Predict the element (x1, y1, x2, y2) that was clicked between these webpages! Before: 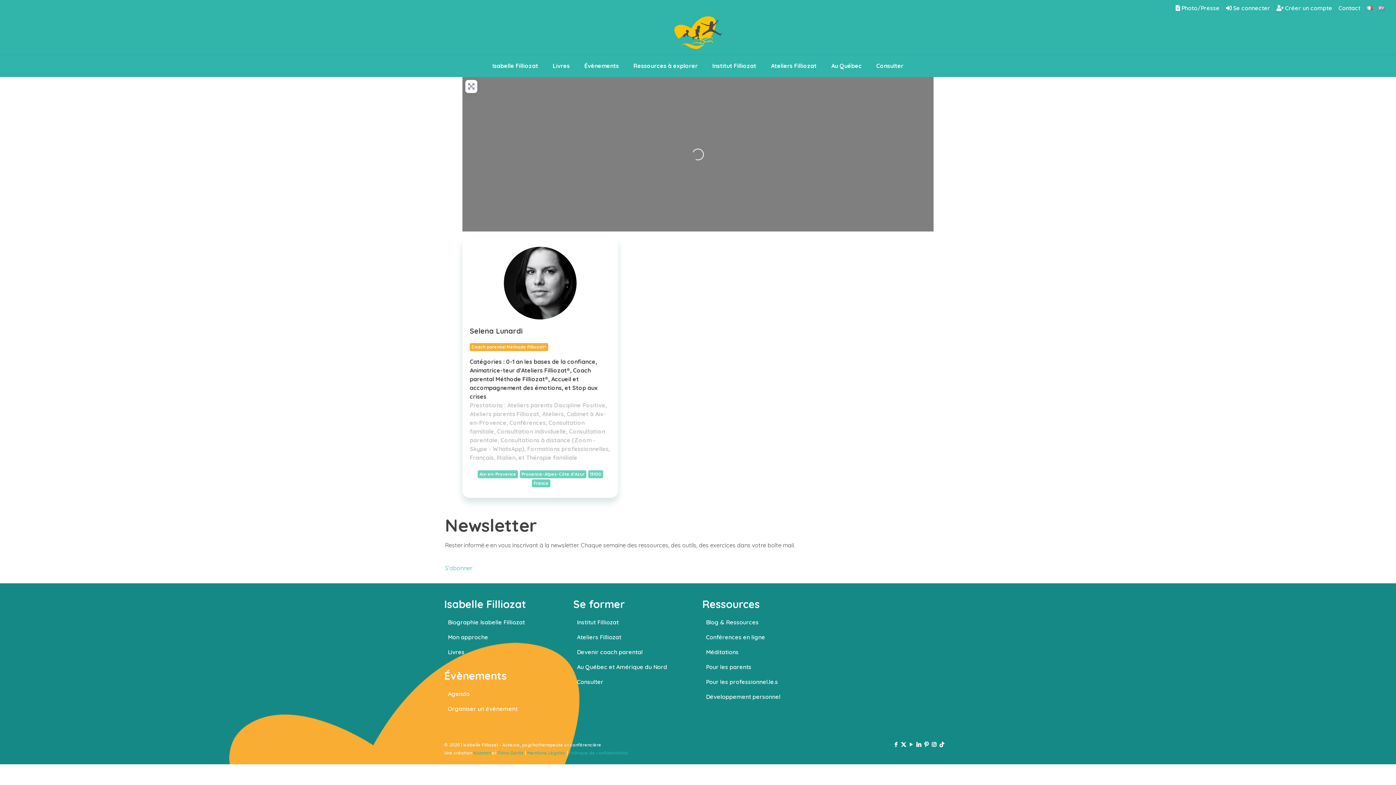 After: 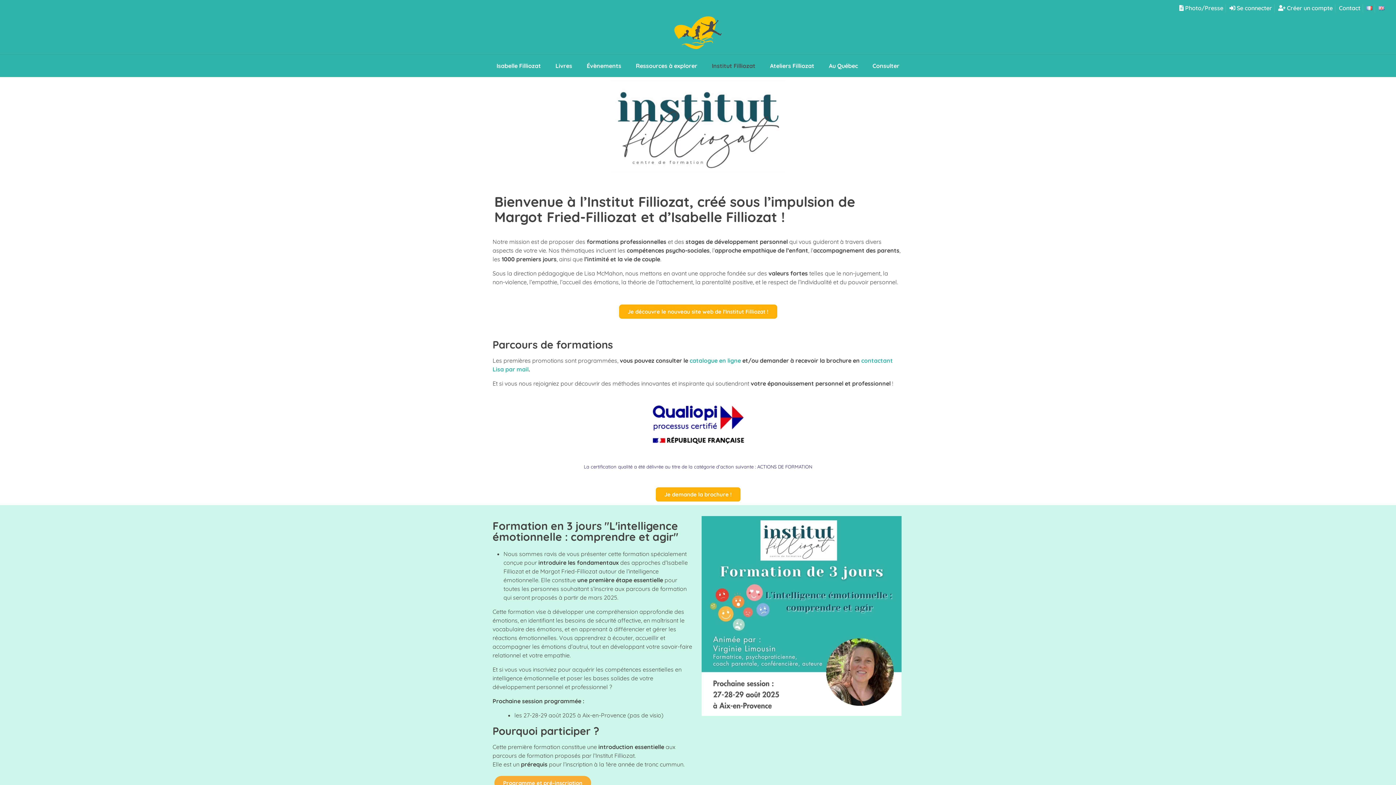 Action: label: Institut Filliozat bbox: (705, 54, 763, 76)